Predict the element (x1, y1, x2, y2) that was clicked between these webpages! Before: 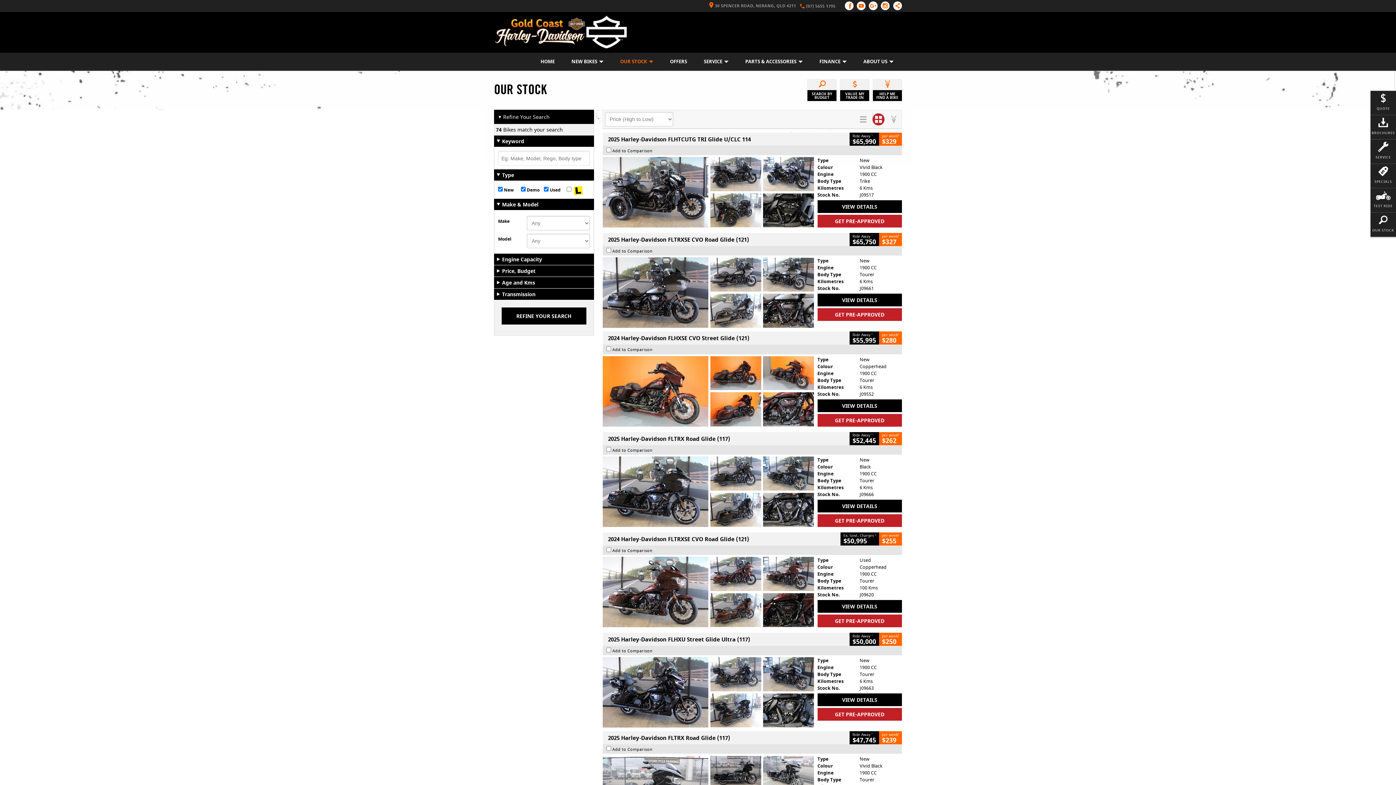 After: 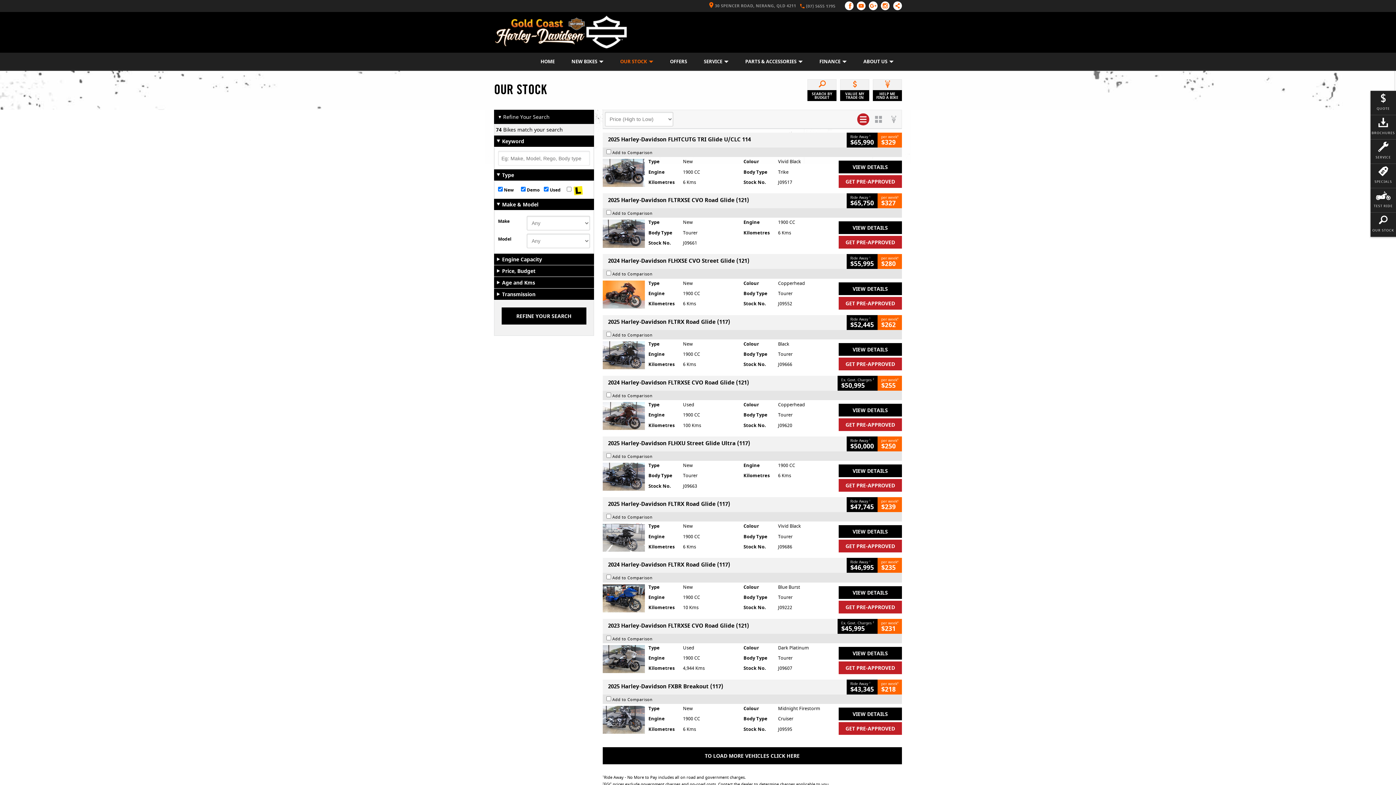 Action: bbox: (857, 113, 869, 125)